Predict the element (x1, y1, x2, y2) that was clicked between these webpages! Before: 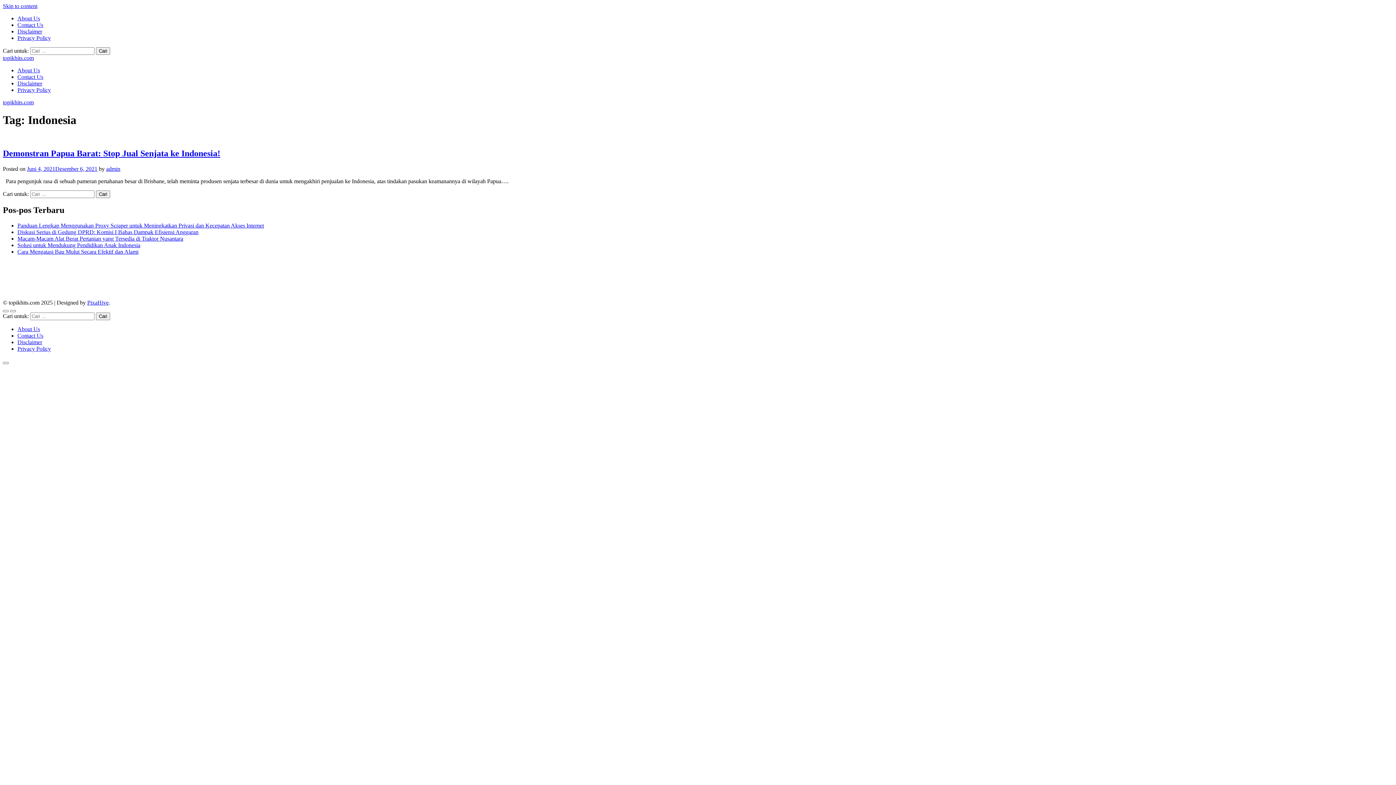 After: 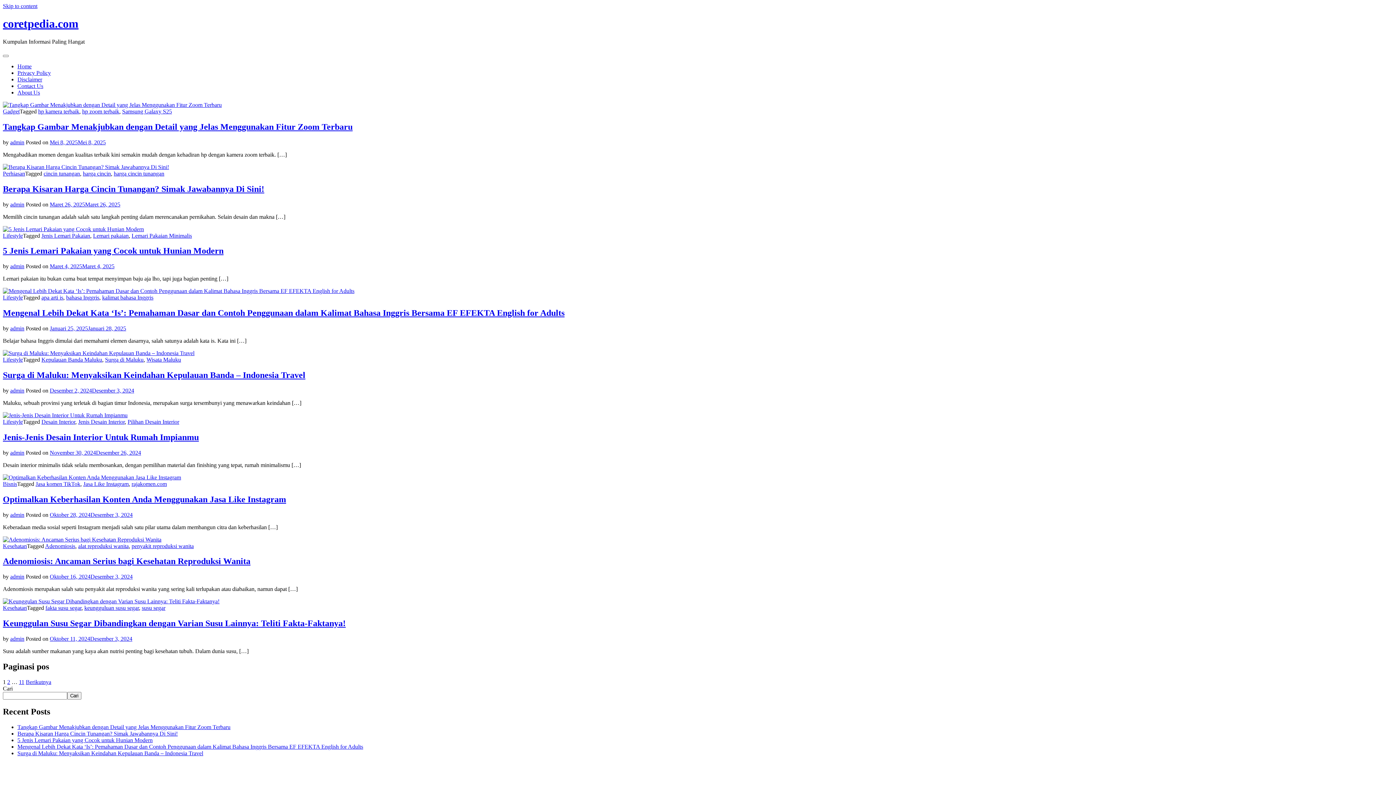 Action: bbox: (75, 267, 92, 273) label: coretan